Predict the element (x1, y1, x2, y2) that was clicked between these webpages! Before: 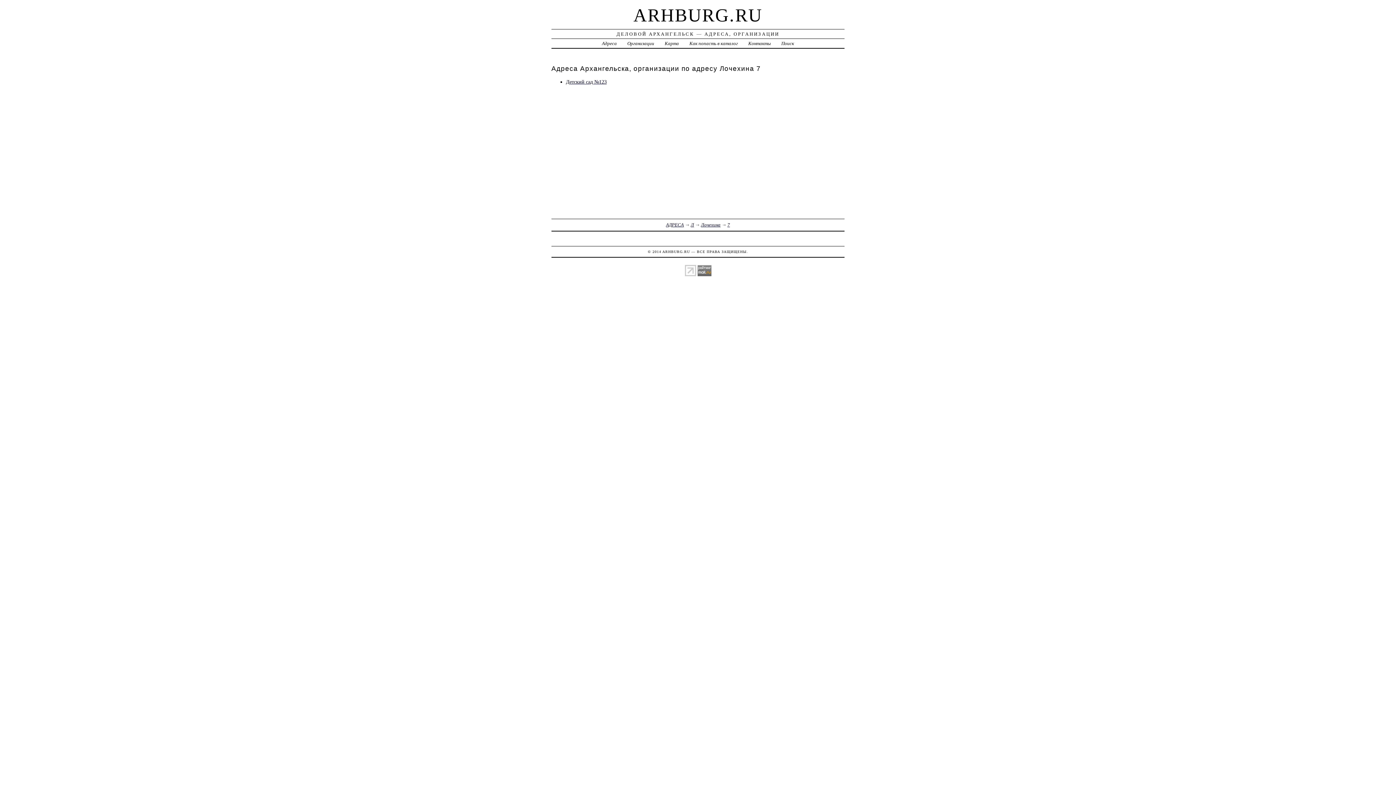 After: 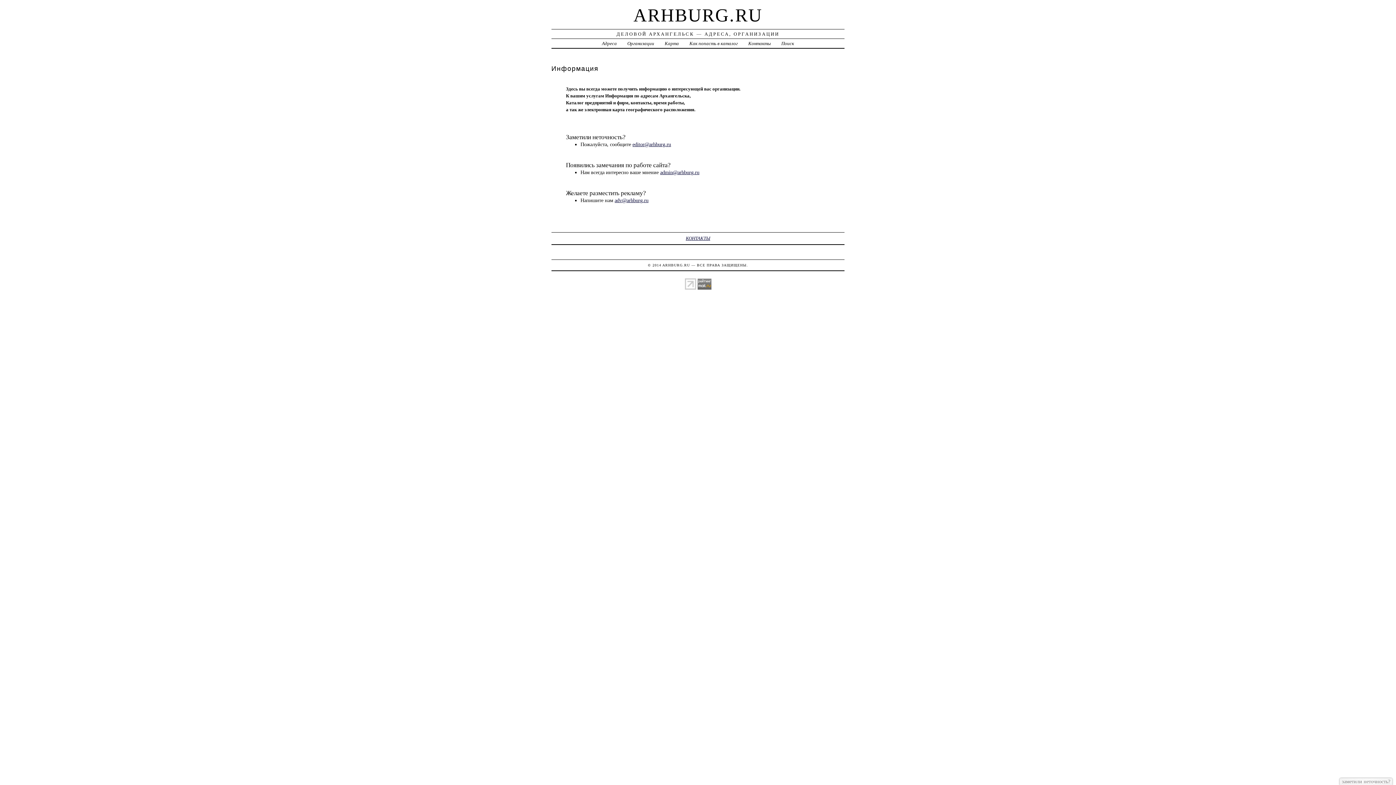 Action: bbox: (748, 40, 771, 46) label: Контакты